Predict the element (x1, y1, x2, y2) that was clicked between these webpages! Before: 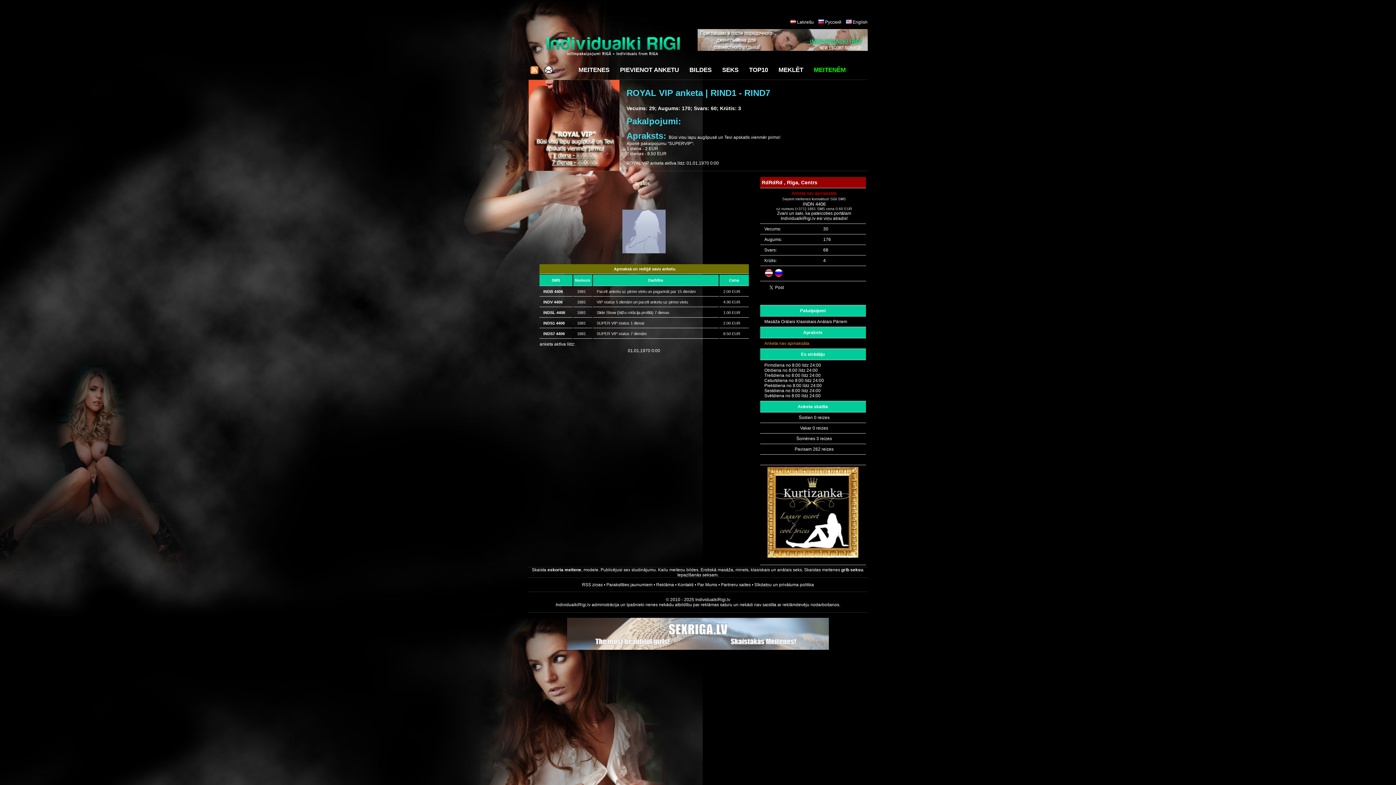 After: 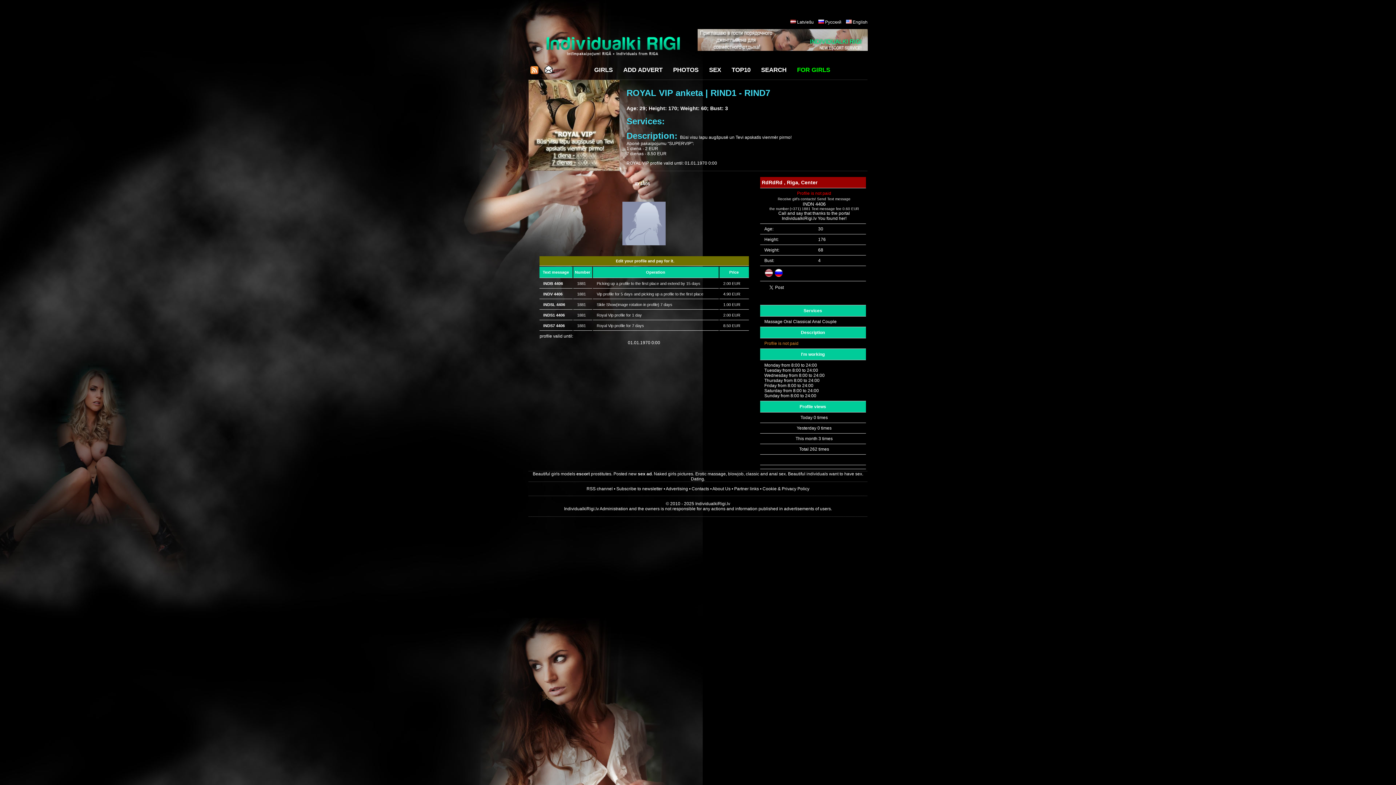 Action: label: English bbox: (852, 19, 867, 24)